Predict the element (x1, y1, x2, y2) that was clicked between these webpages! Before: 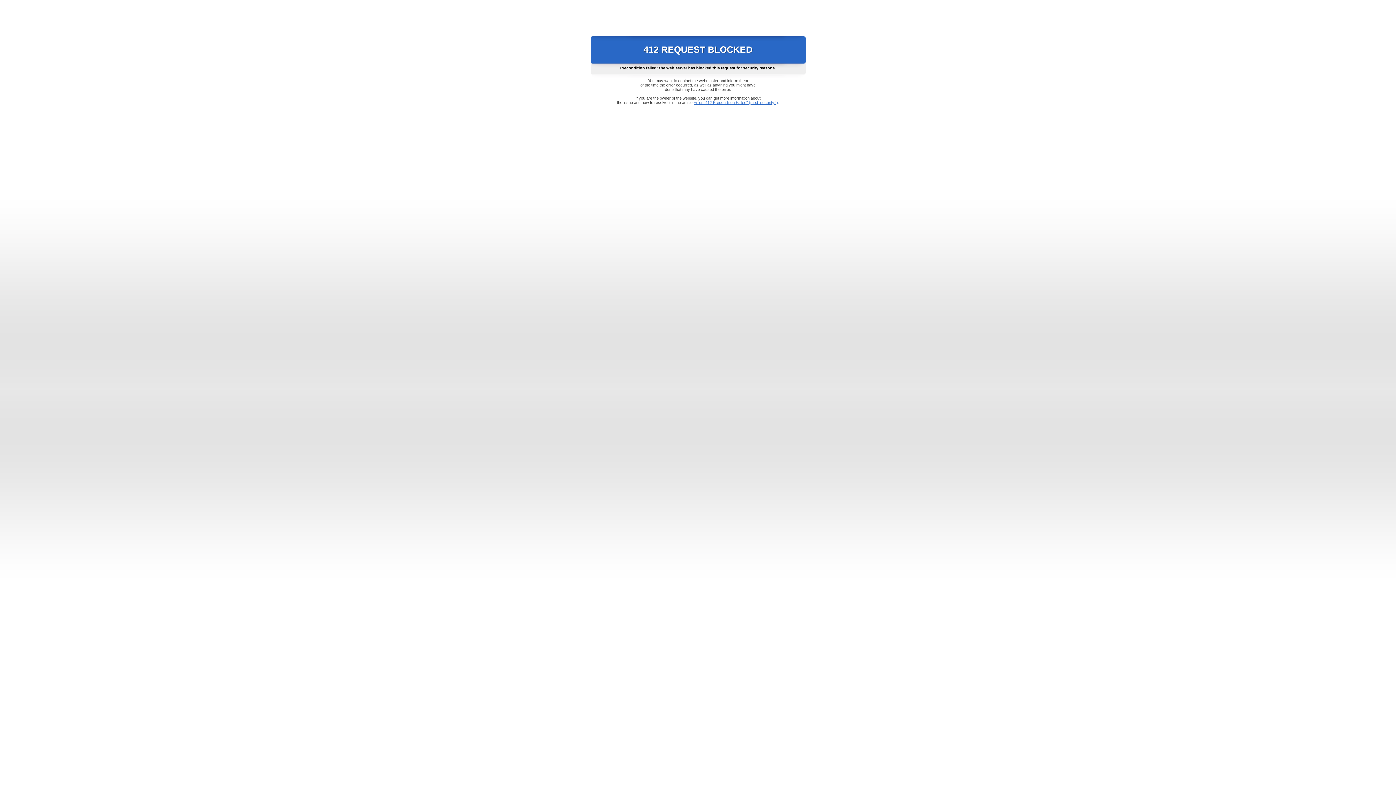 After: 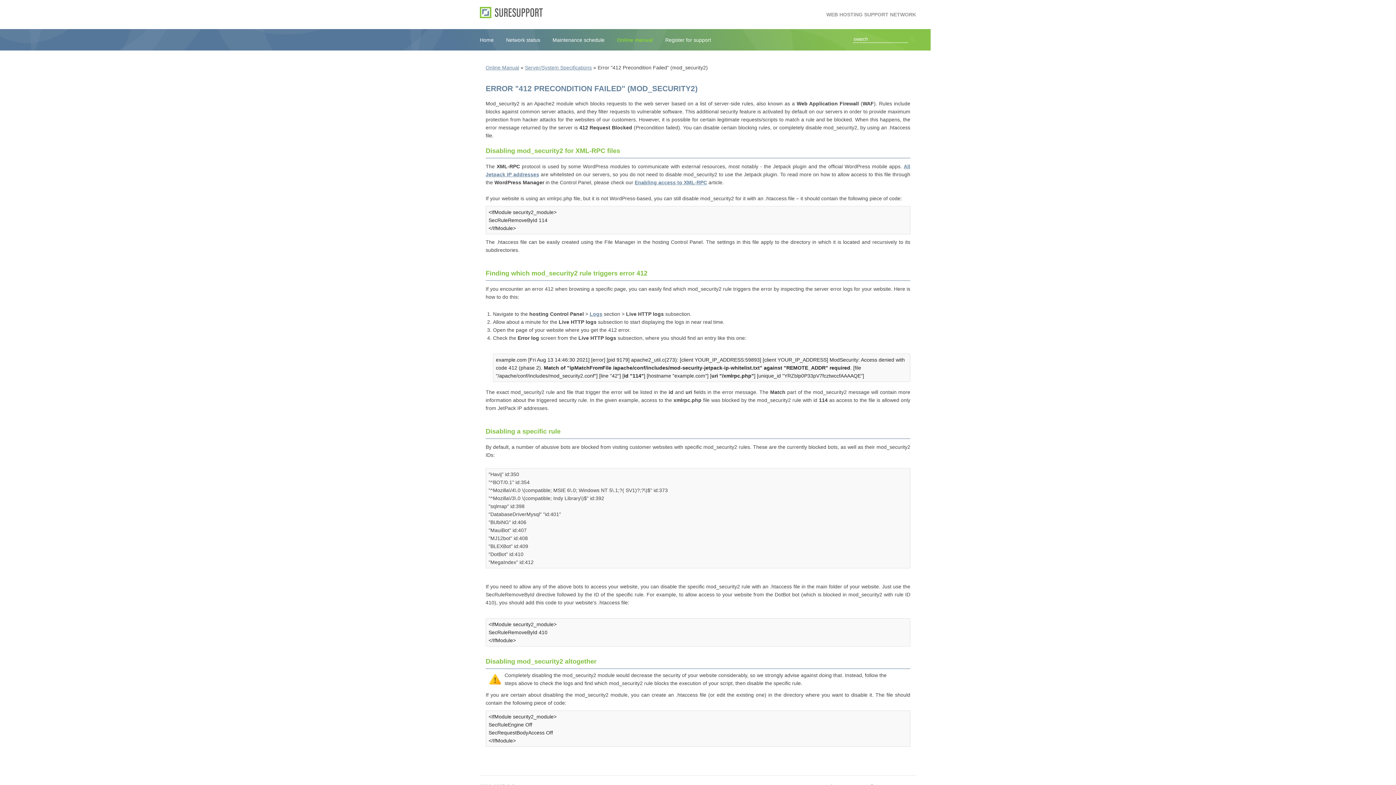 Action: label: Error "412 Precondition Failed" (mod_security2) bbox: (693, 100, 778, 104)